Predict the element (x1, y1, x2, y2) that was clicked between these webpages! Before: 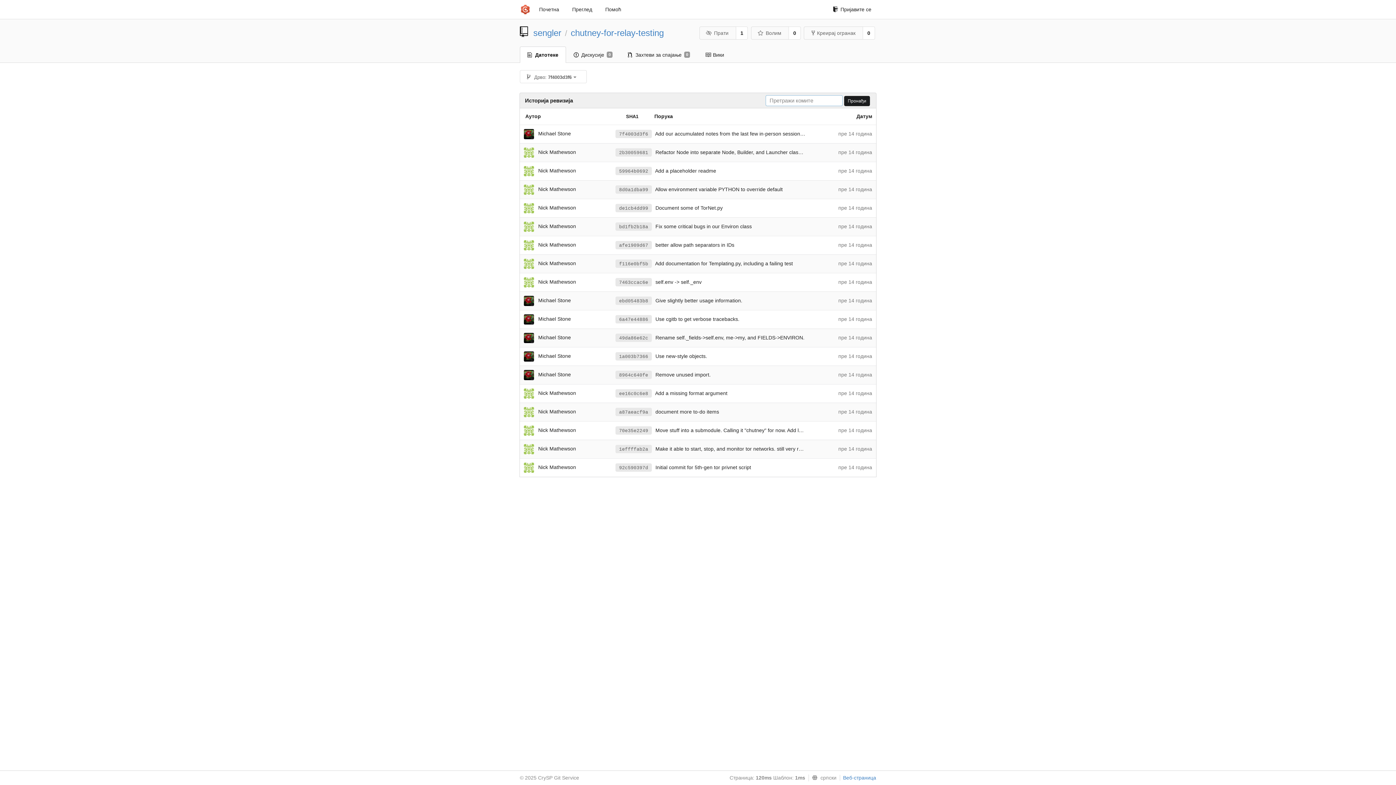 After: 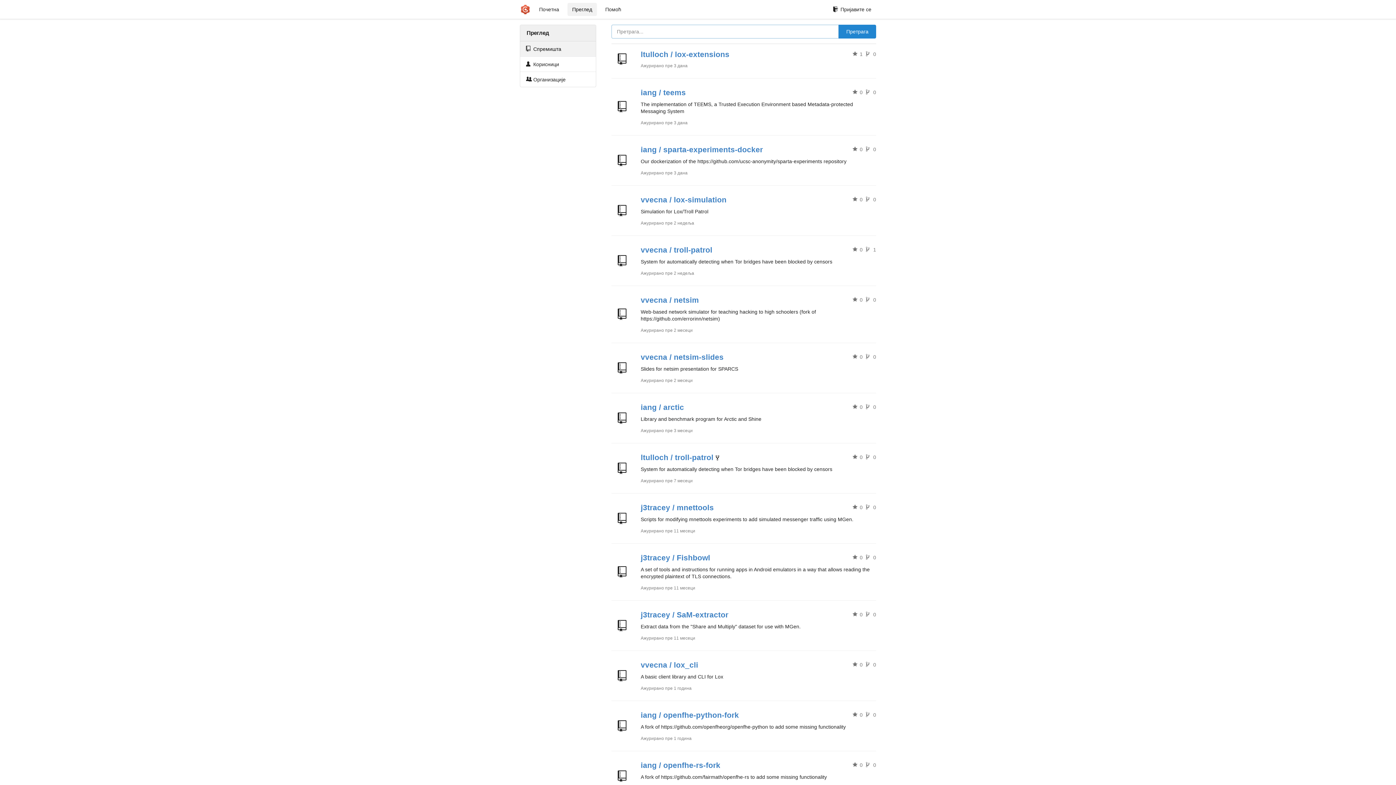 Action: label: Преглед bbox: (567, 2, 597, 16)